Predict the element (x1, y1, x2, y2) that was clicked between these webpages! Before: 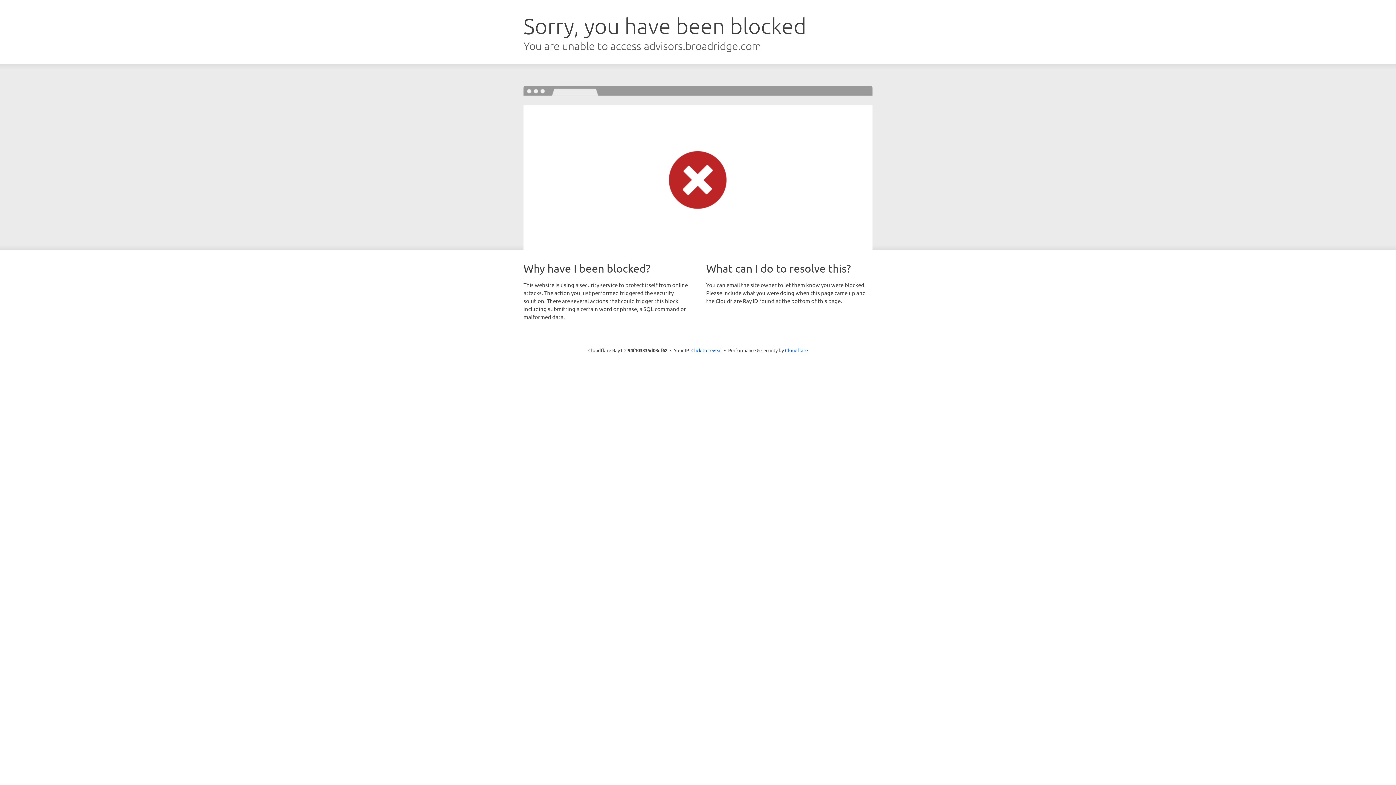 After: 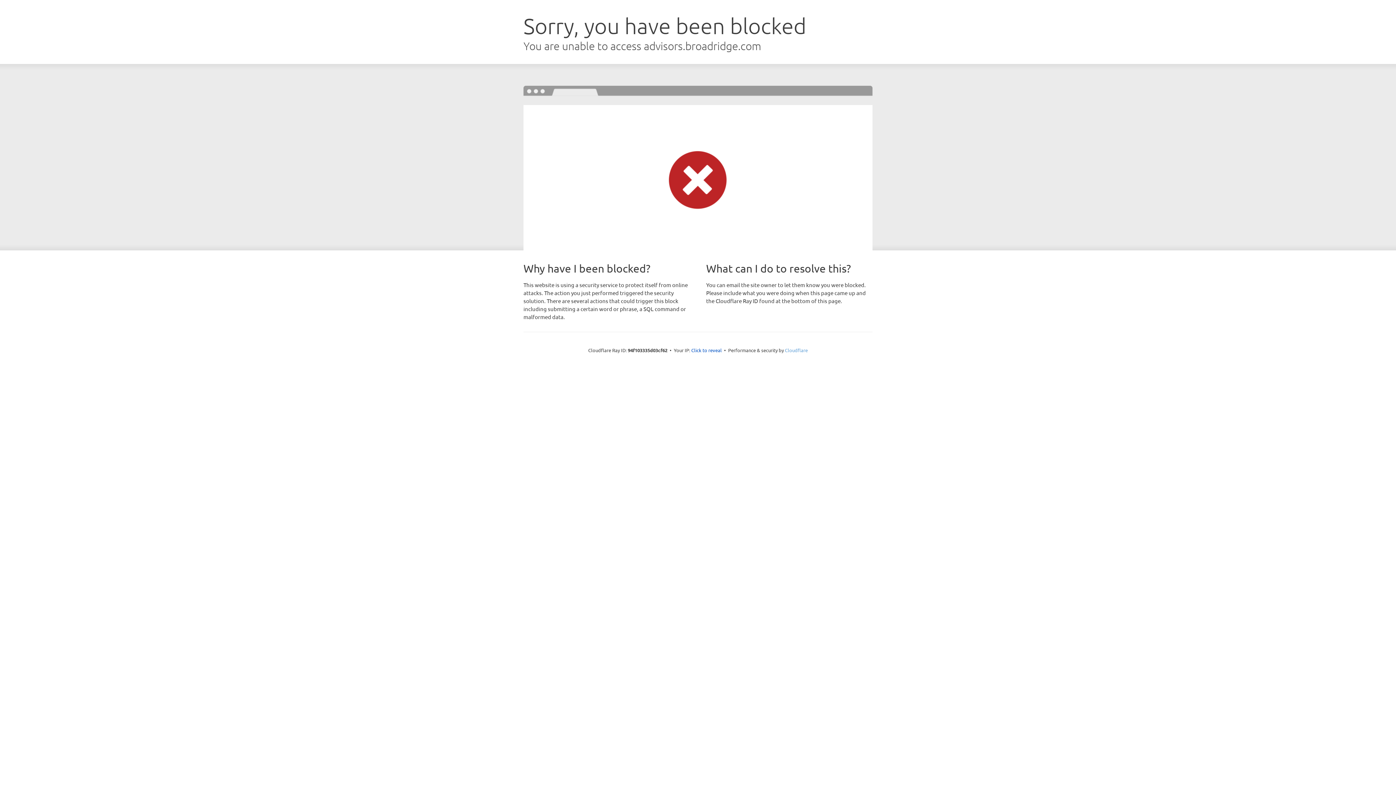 Action: label: Cloudflare bbox: (785, 347, 808, 353)